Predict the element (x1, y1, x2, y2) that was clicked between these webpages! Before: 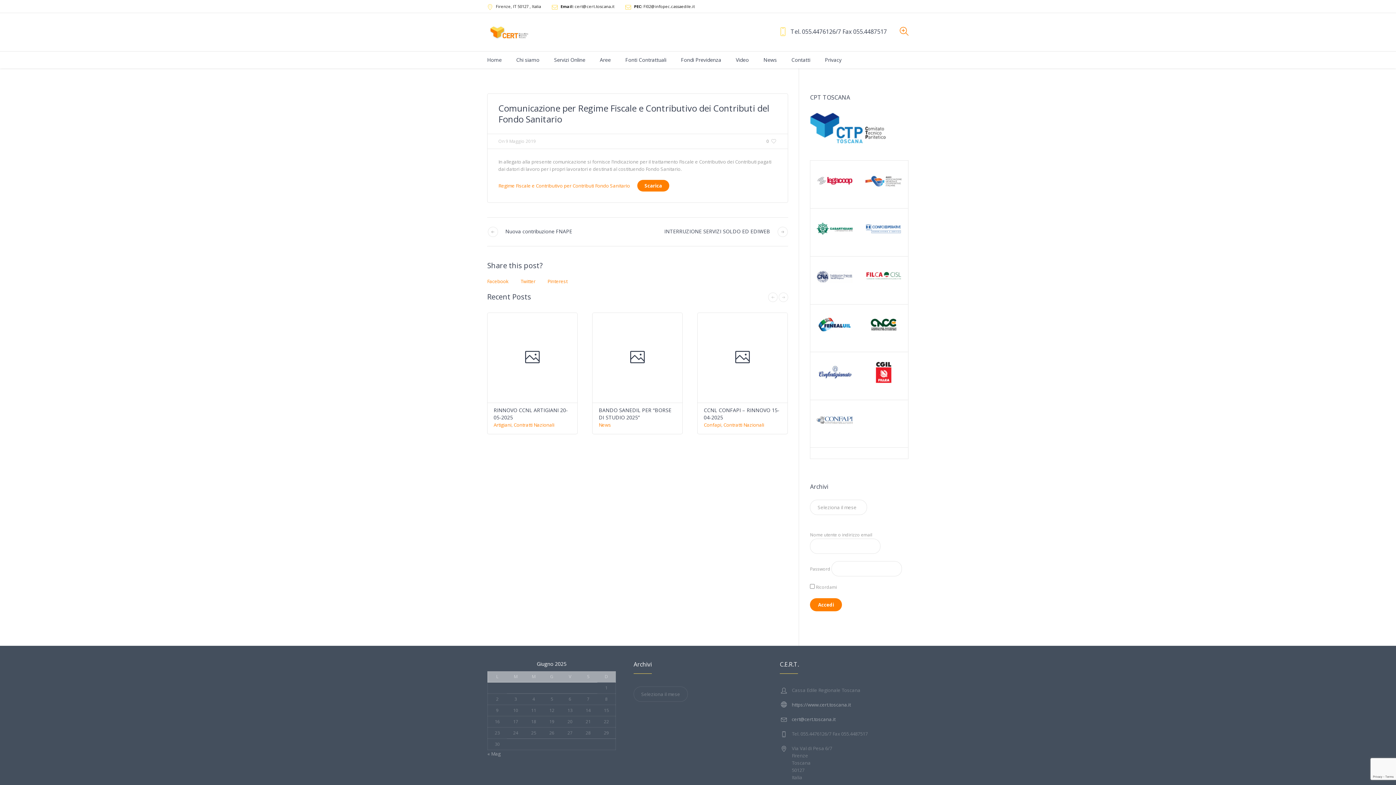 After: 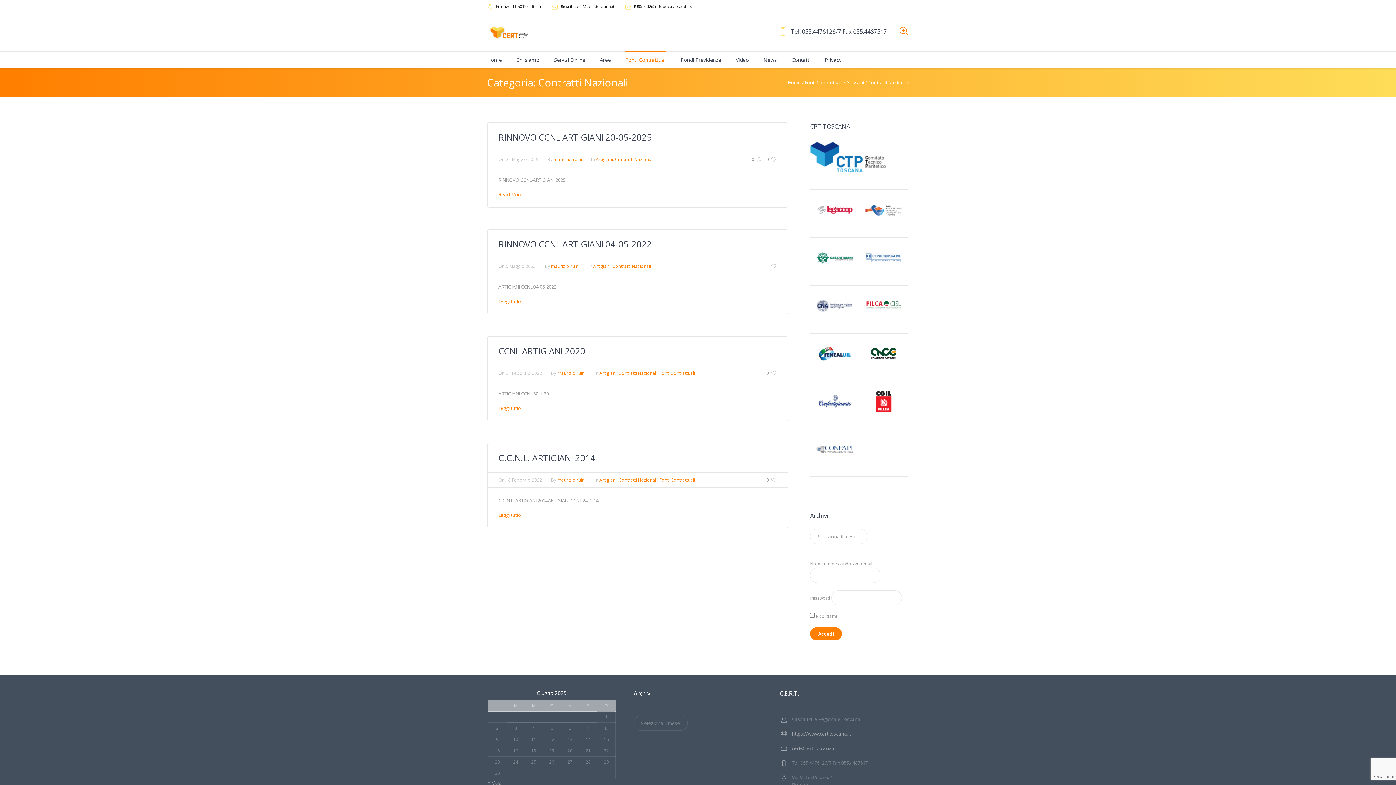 Action: bbox: (513, 421, 554, 428) label: Contratti Nazionali